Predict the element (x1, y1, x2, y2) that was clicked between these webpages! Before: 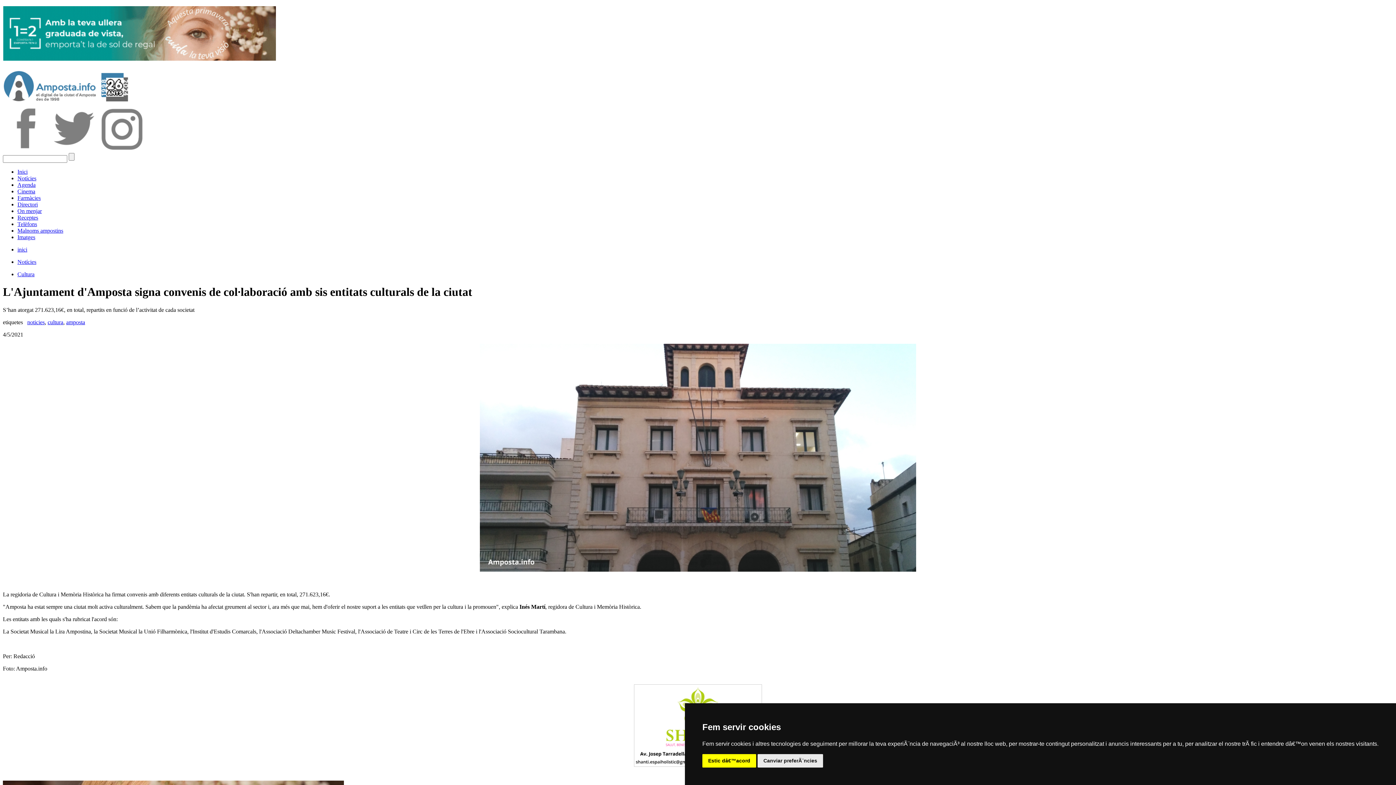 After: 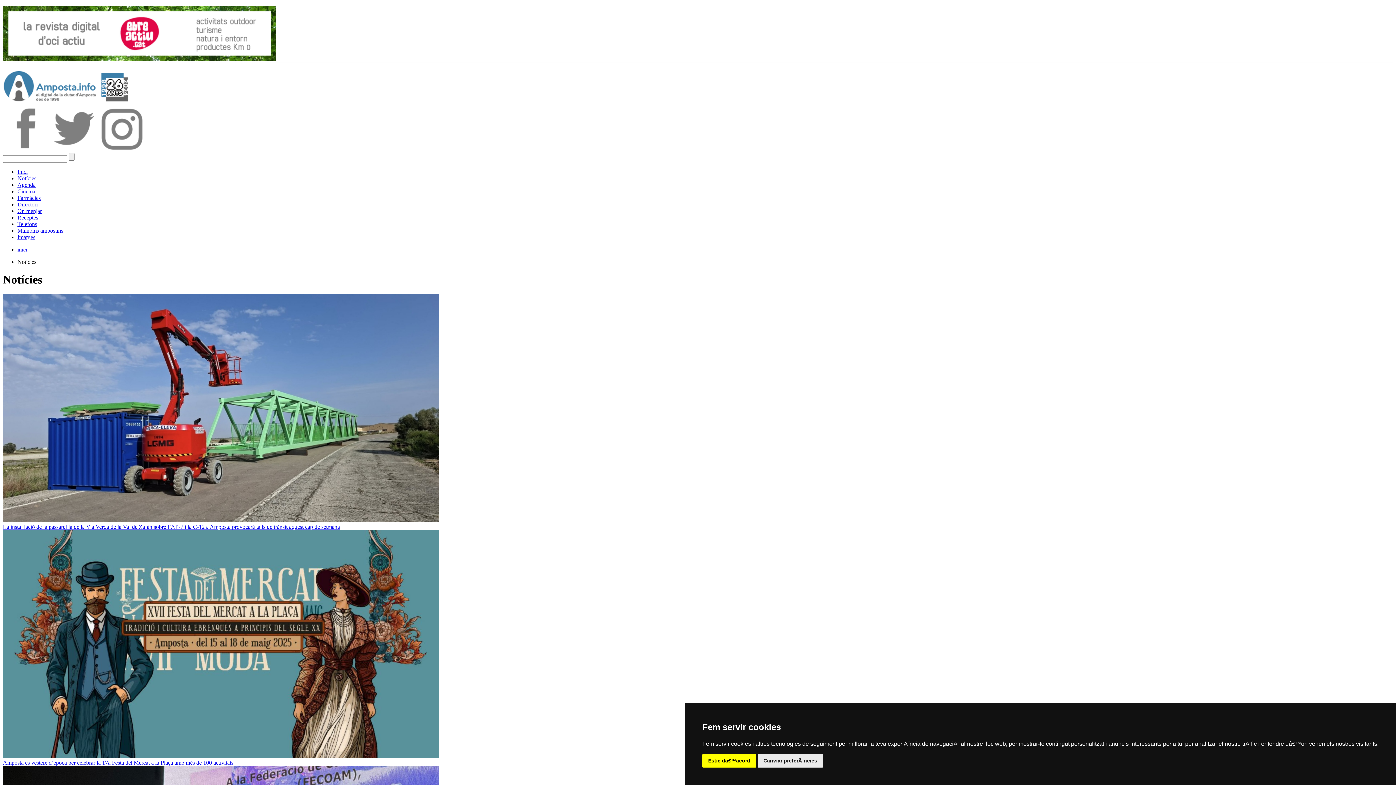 Action: bbox: (17, 258, 36, 265) label: Notícies